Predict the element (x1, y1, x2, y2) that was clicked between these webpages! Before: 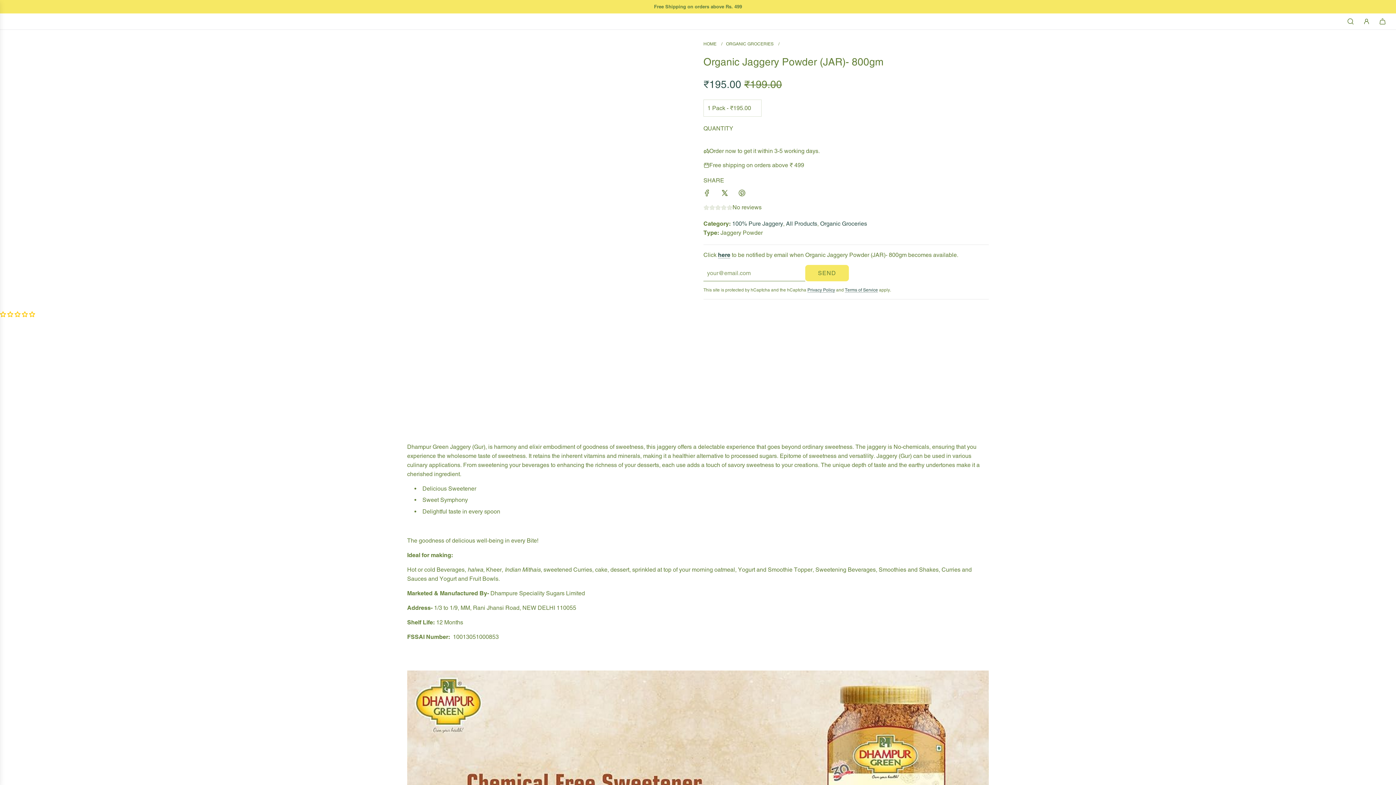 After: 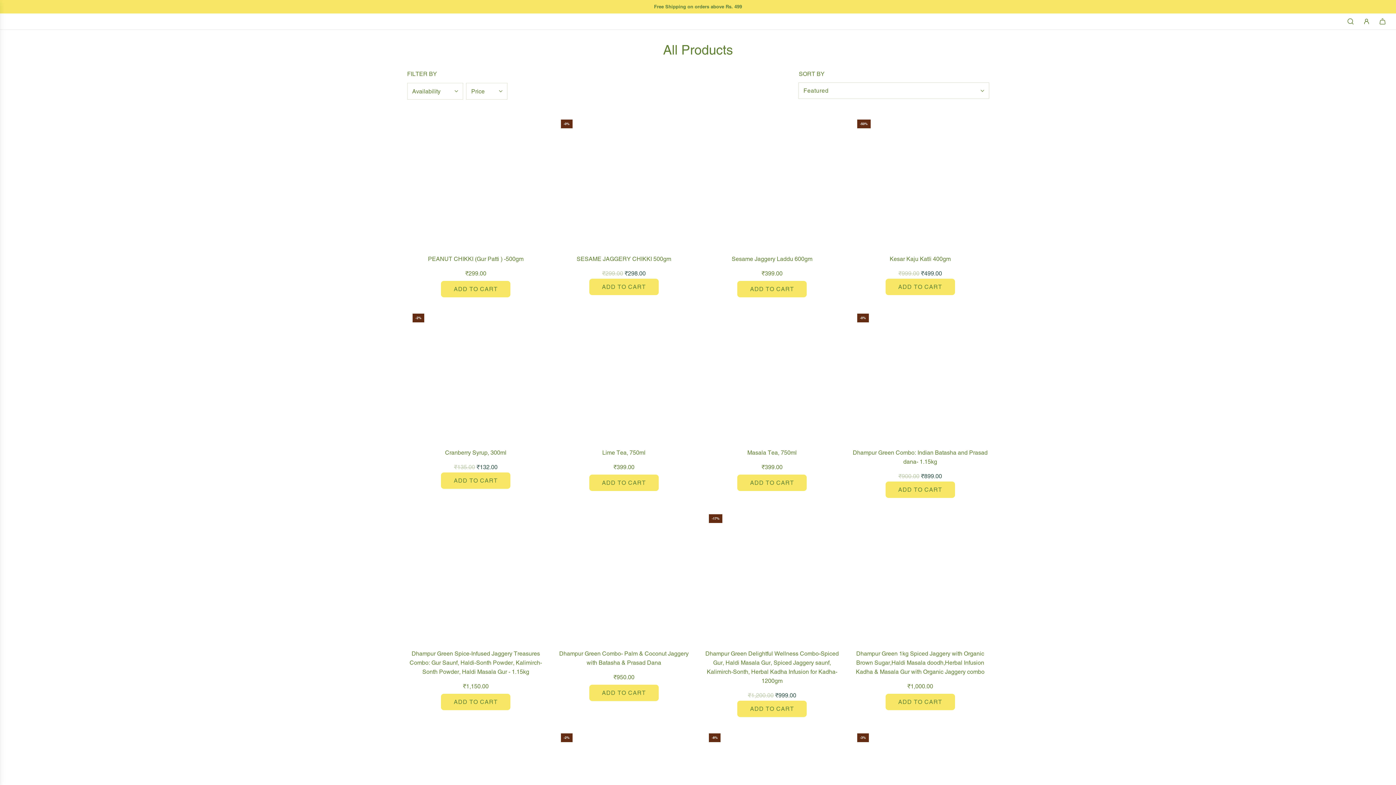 Action: label: All Products bbox: (786, 220, 817, 227)